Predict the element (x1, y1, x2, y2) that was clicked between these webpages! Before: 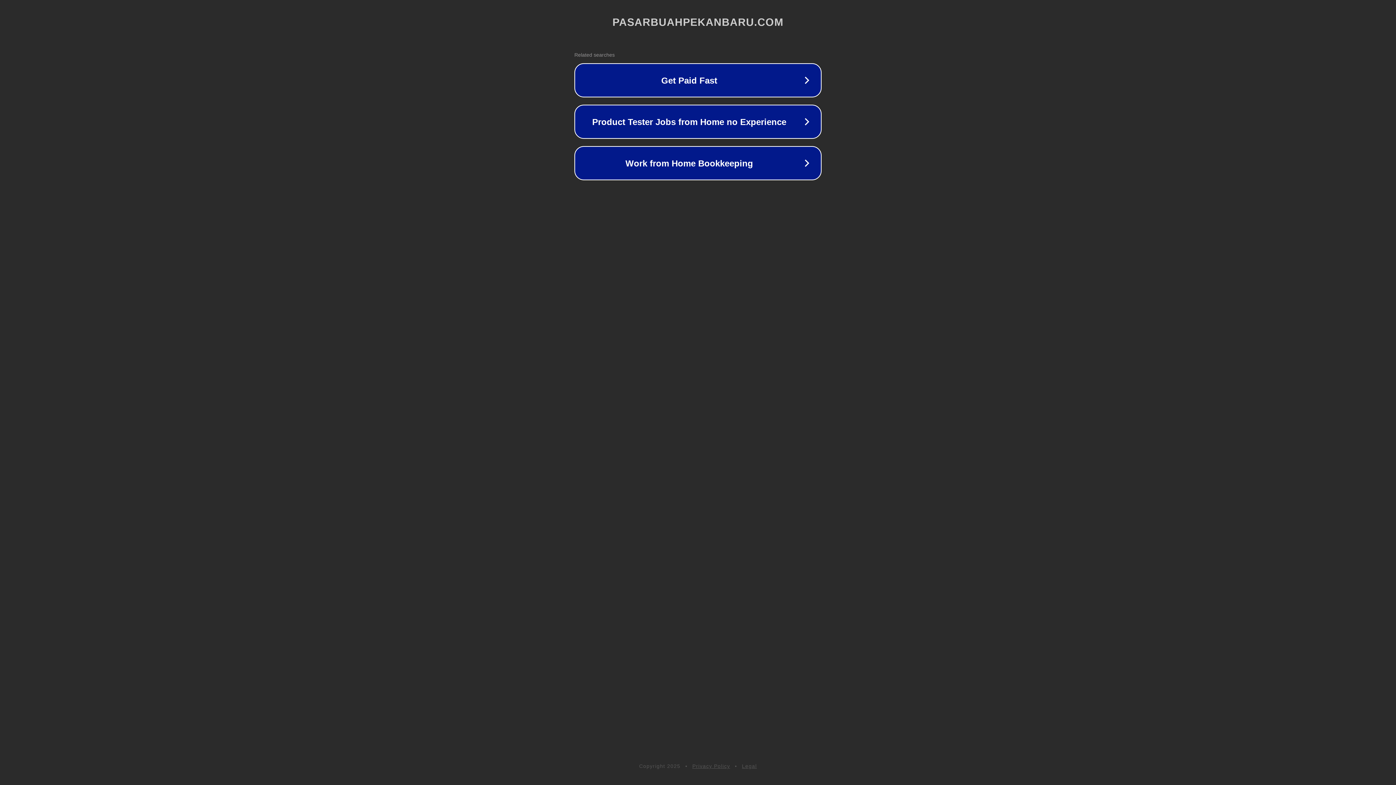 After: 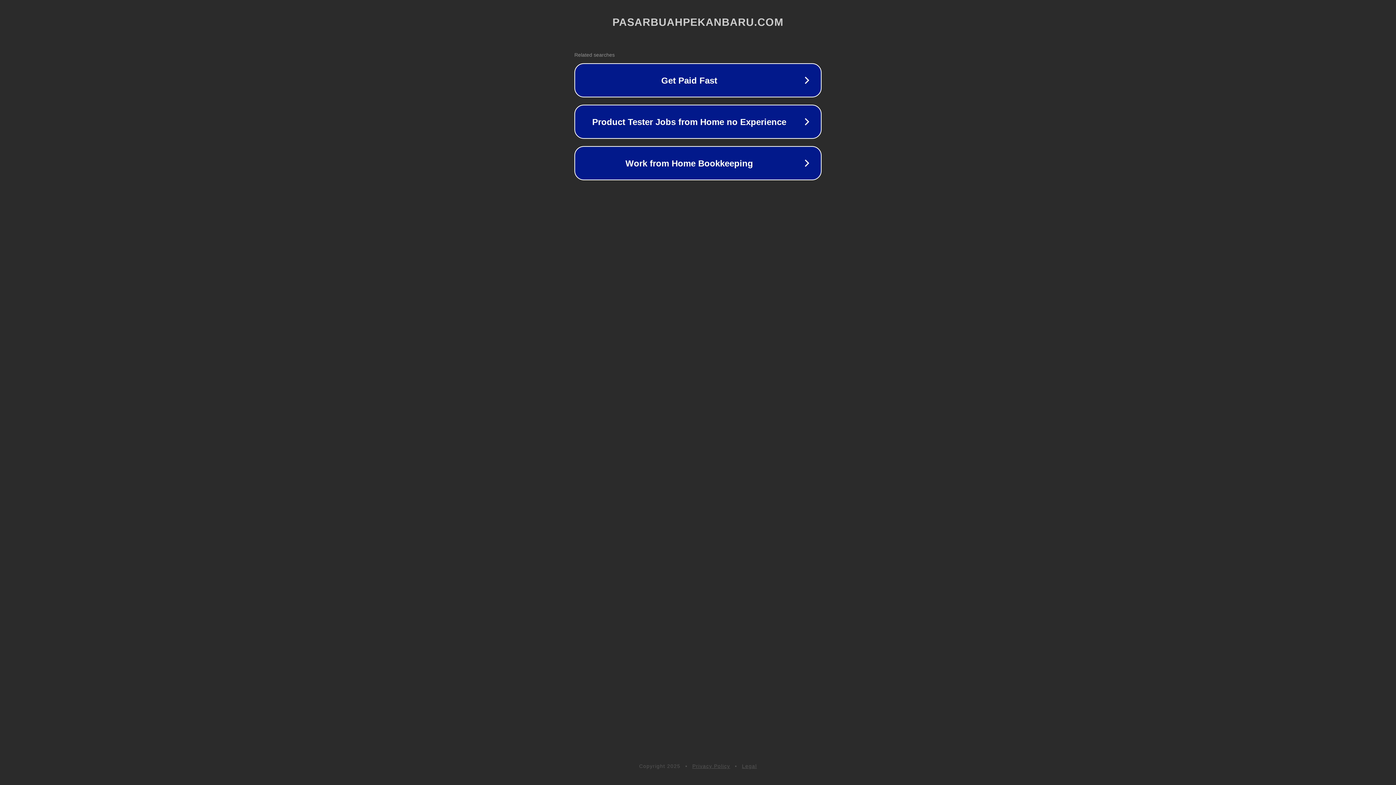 Action: label: Privacy Policy bbox: (692, 763, 730, 769)